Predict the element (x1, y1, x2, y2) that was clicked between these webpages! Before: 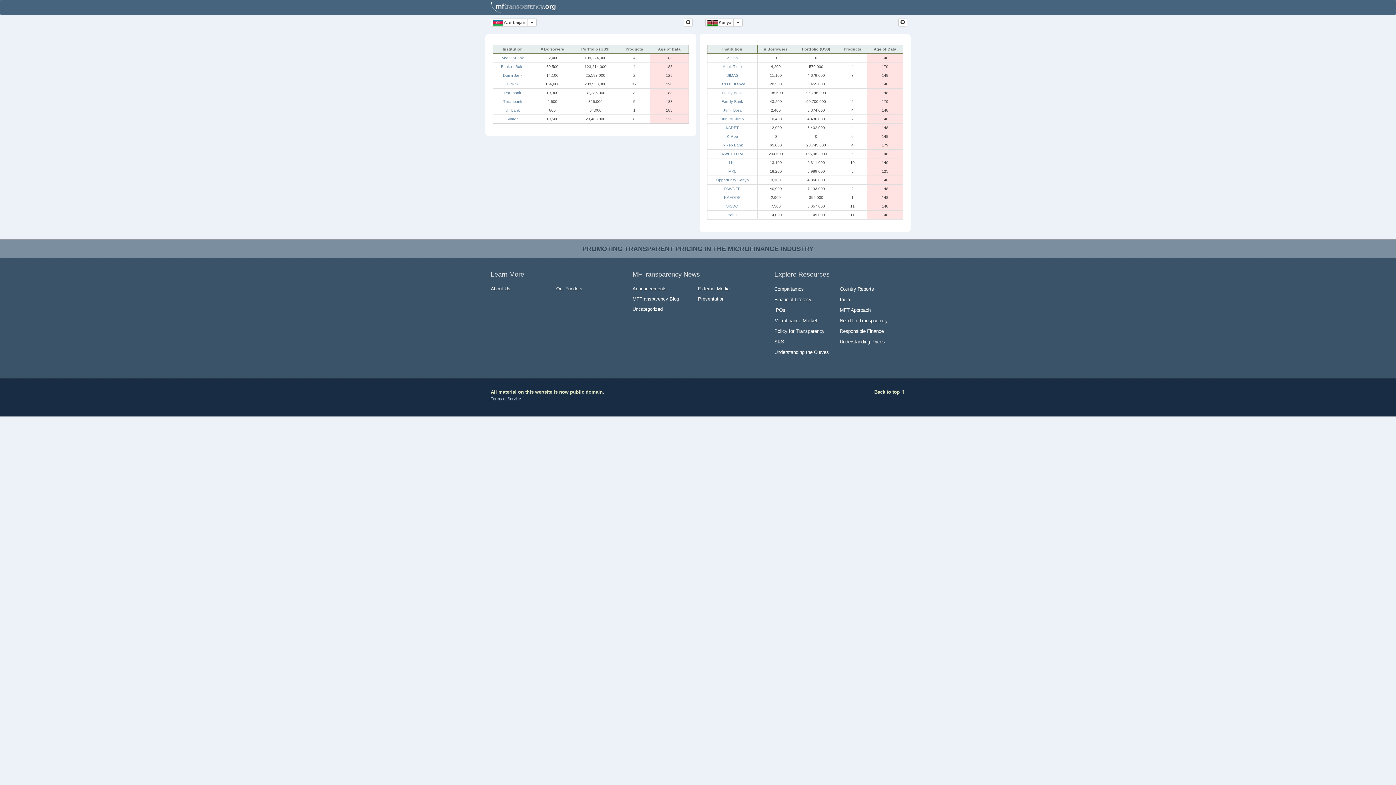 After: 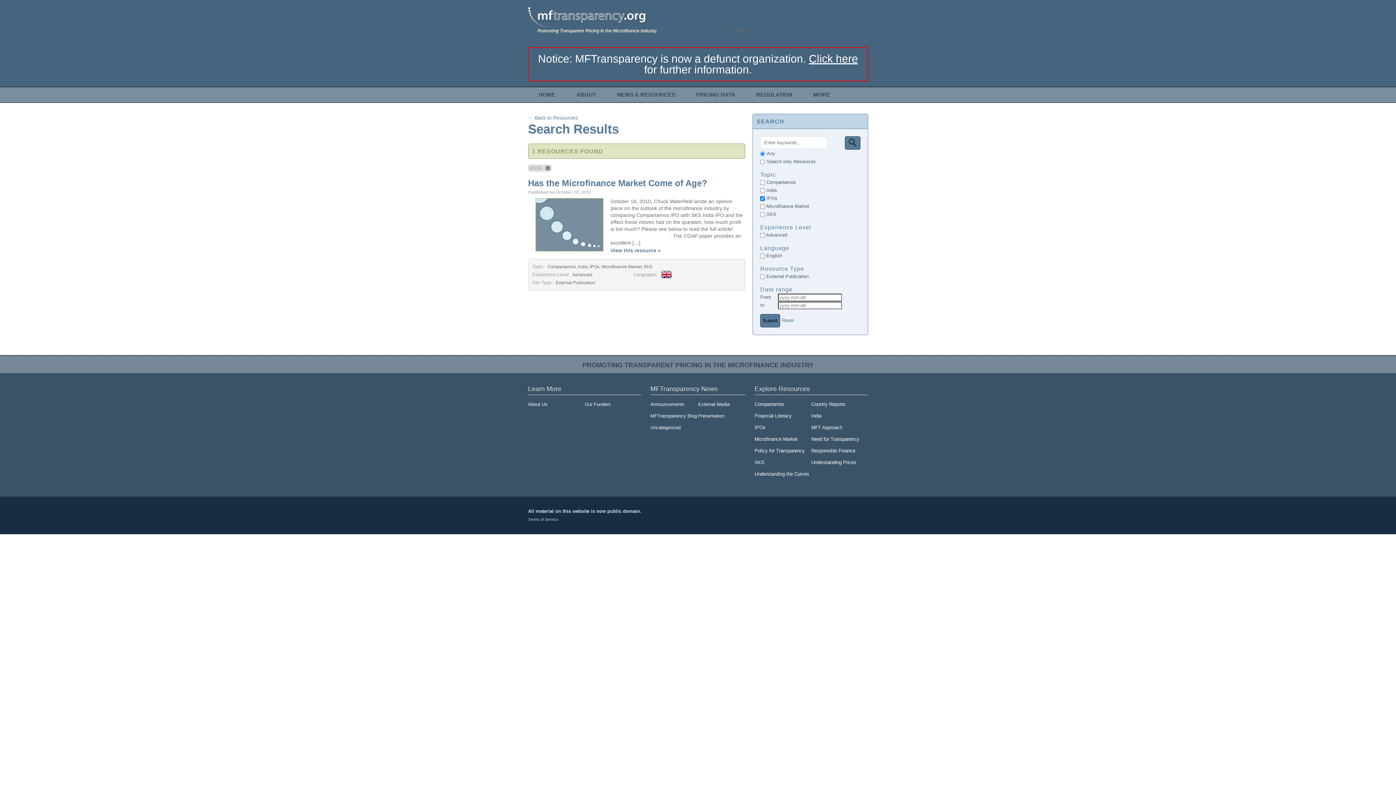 Action: bbox: (774, 307, 785, 313) label: IPOs